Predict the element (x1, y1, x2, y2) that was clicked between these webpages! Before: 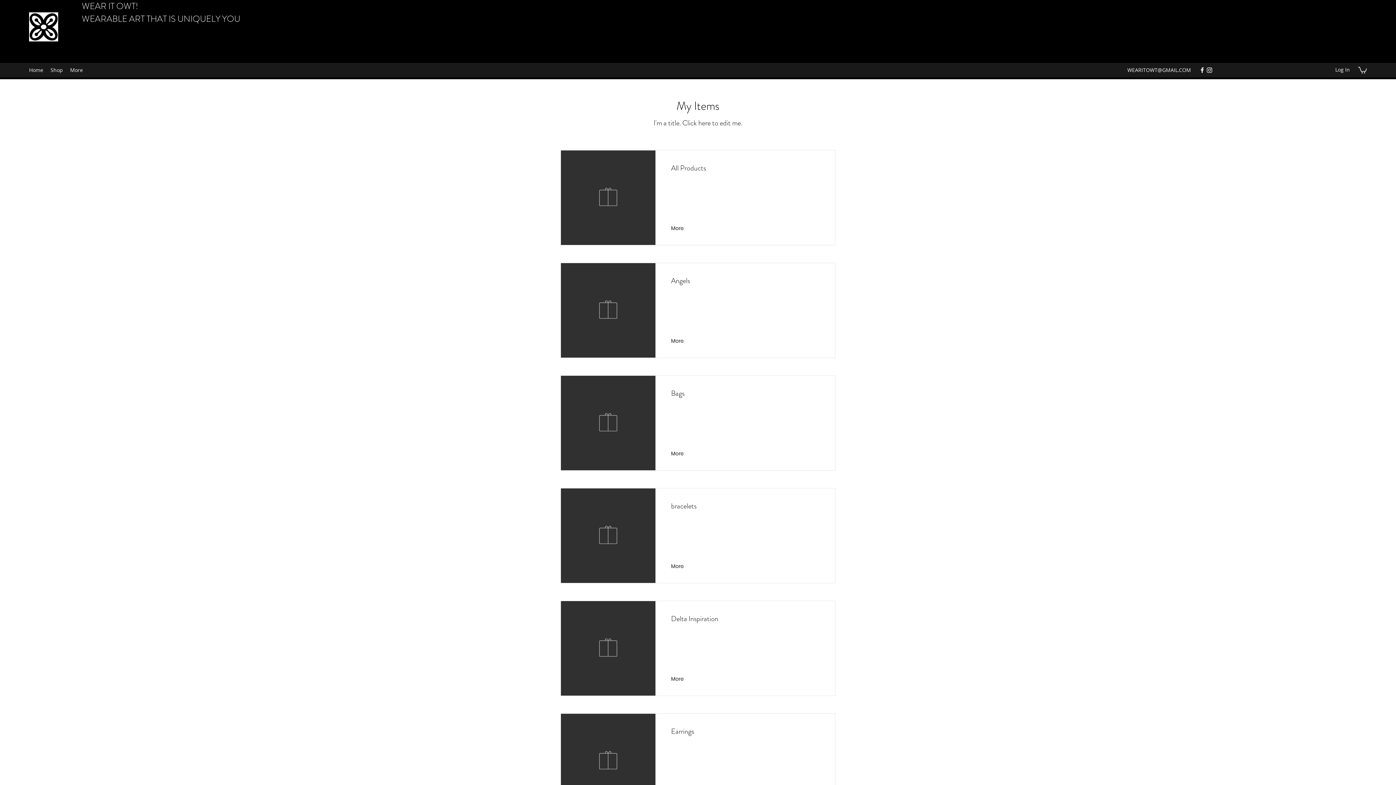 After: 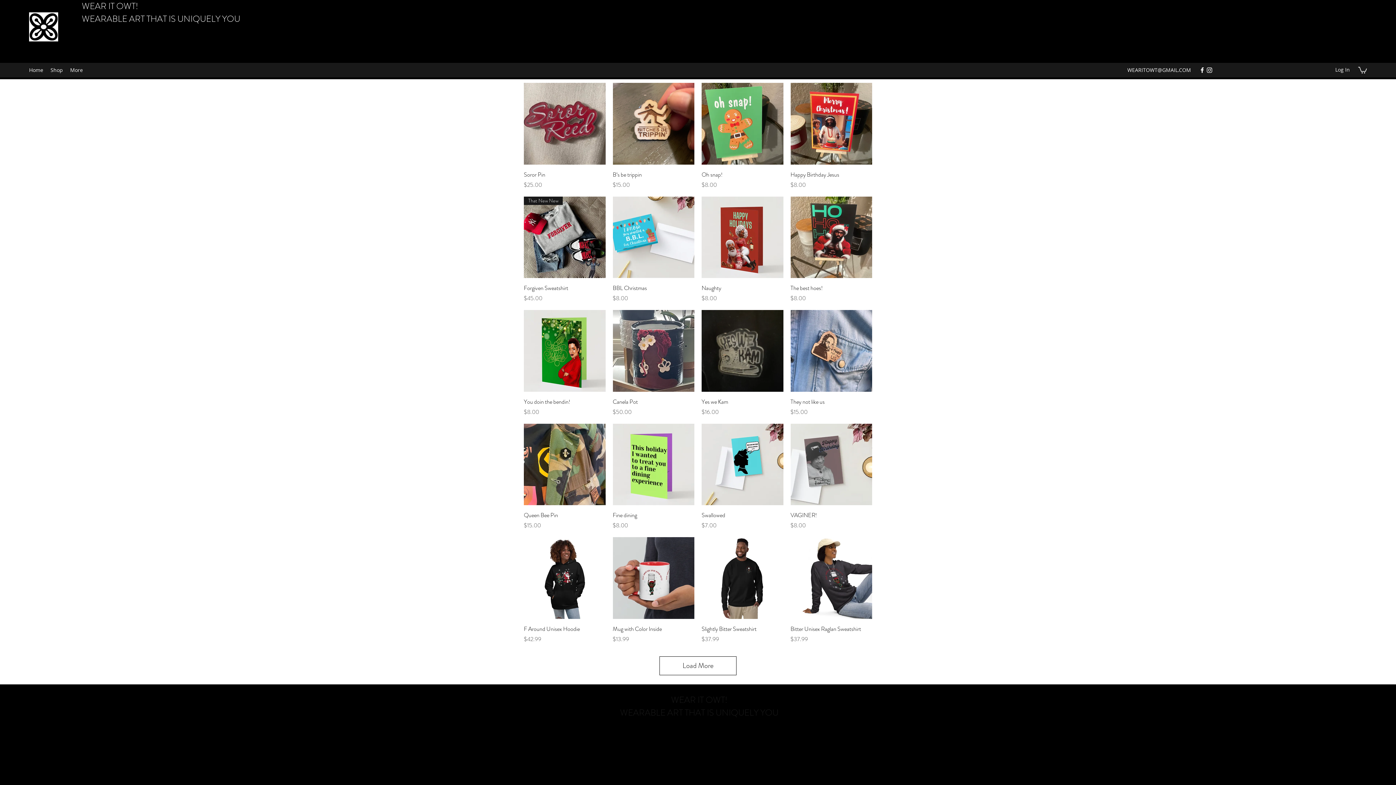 Action: label: Shop bbox: (46, 64, 66, 75)